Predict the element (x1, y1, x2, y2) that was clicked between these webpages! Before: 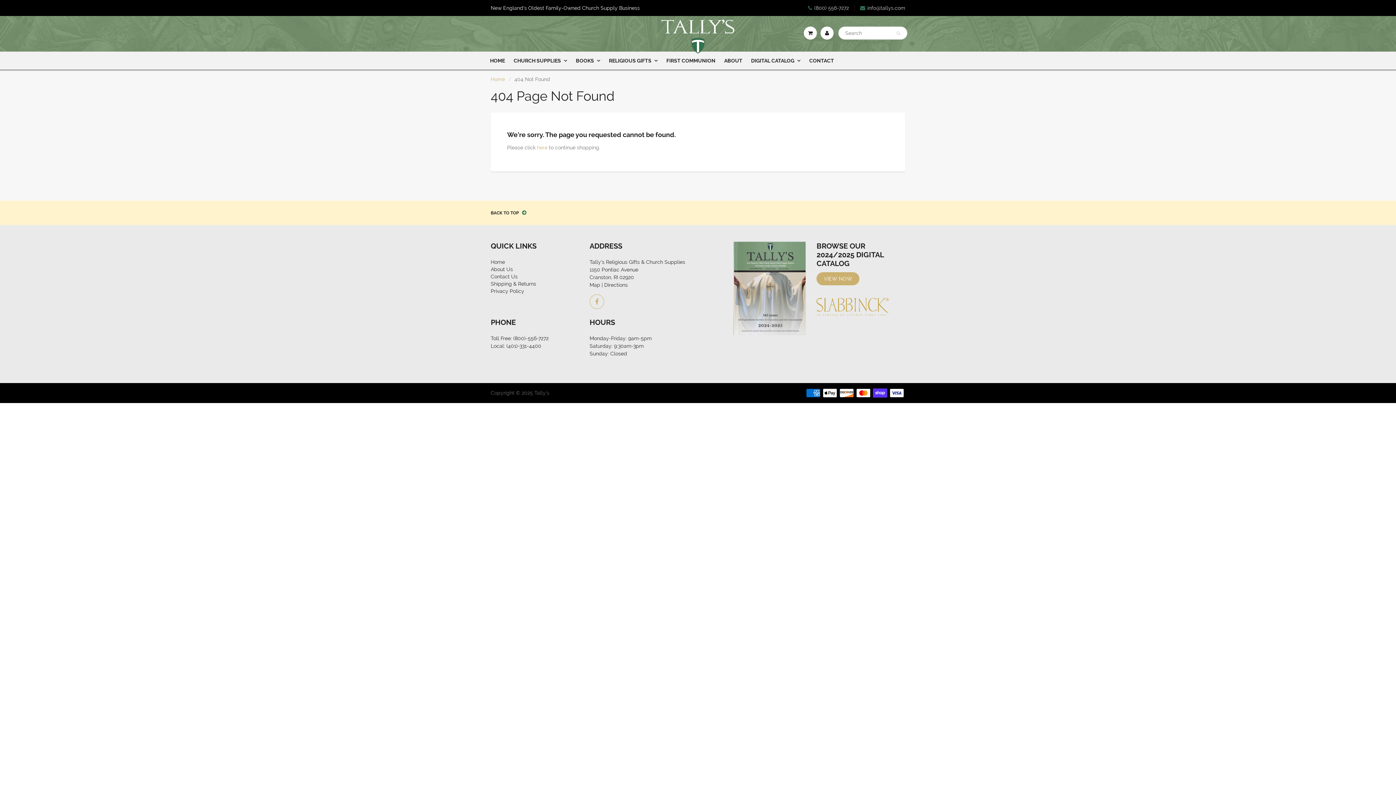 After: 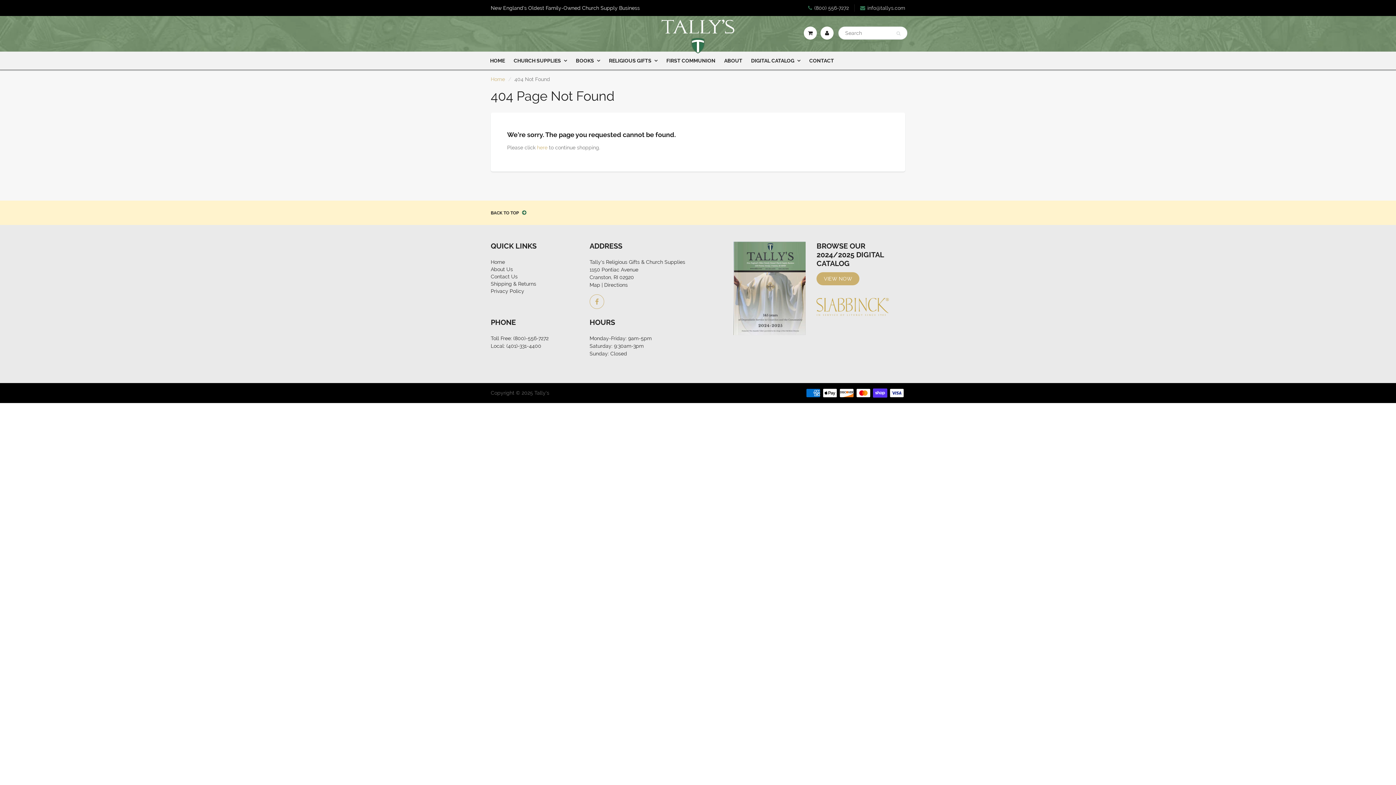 Action: bbox: (733, 285, 805, 291)